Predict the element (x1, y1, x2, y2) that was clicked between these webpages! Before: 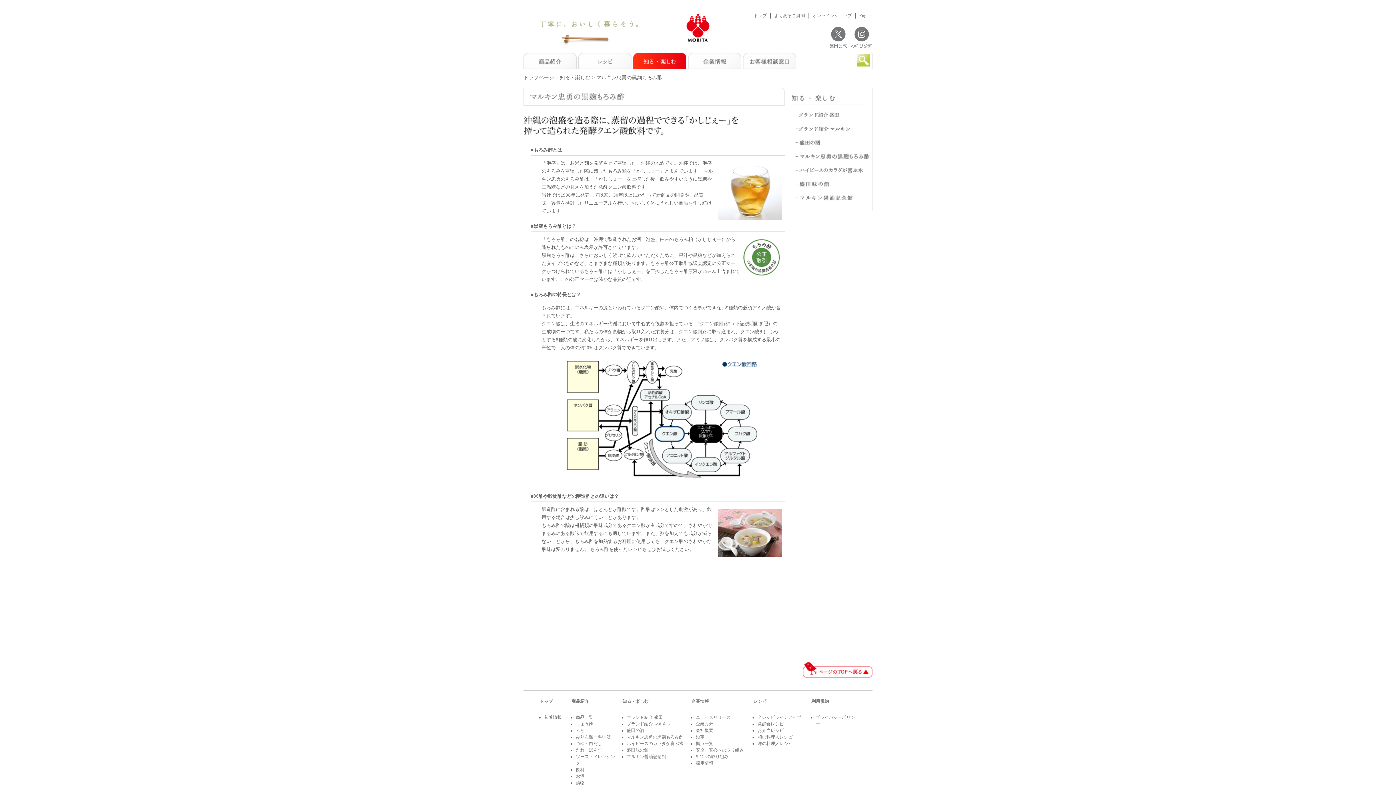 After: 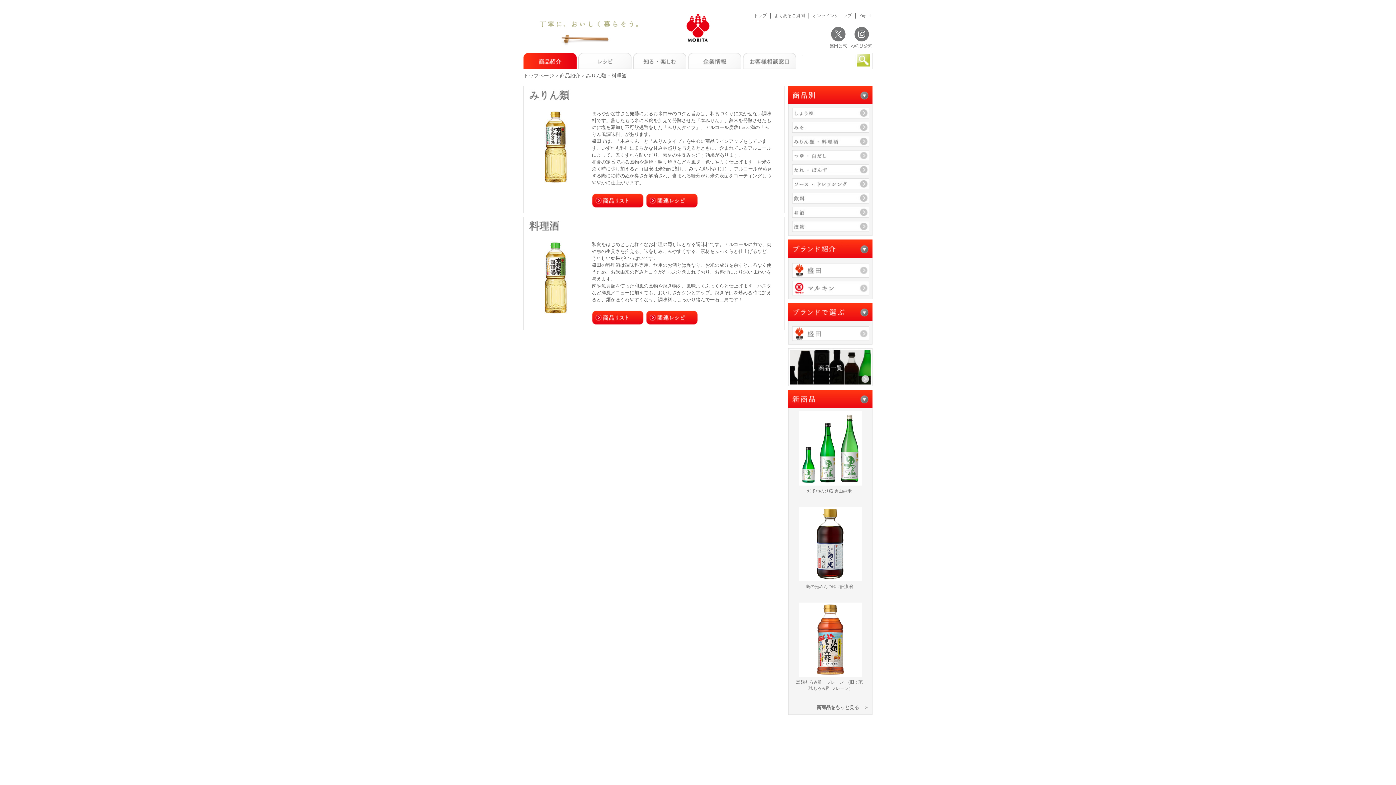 Action: label: みりん類・料理酒 bbox: (576, 734, 615, 740)